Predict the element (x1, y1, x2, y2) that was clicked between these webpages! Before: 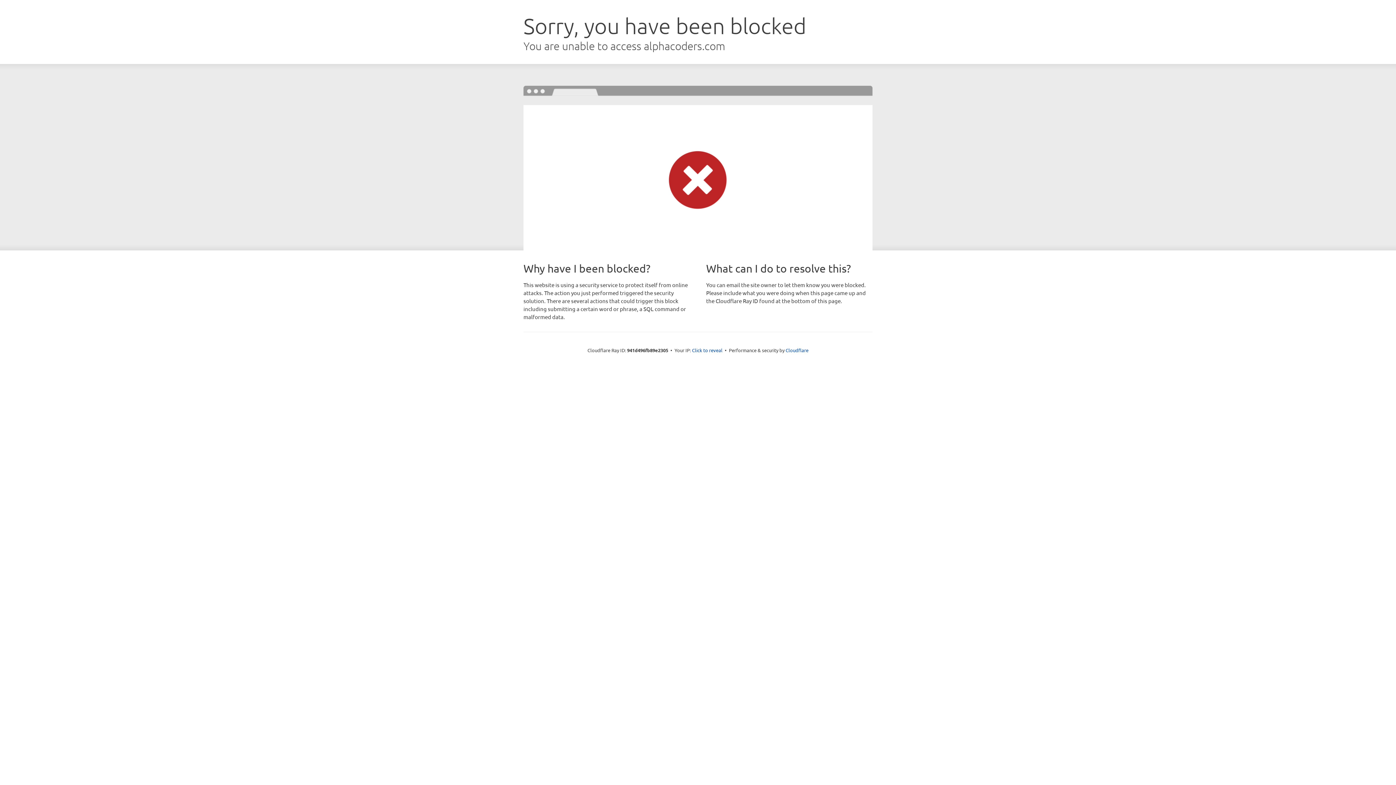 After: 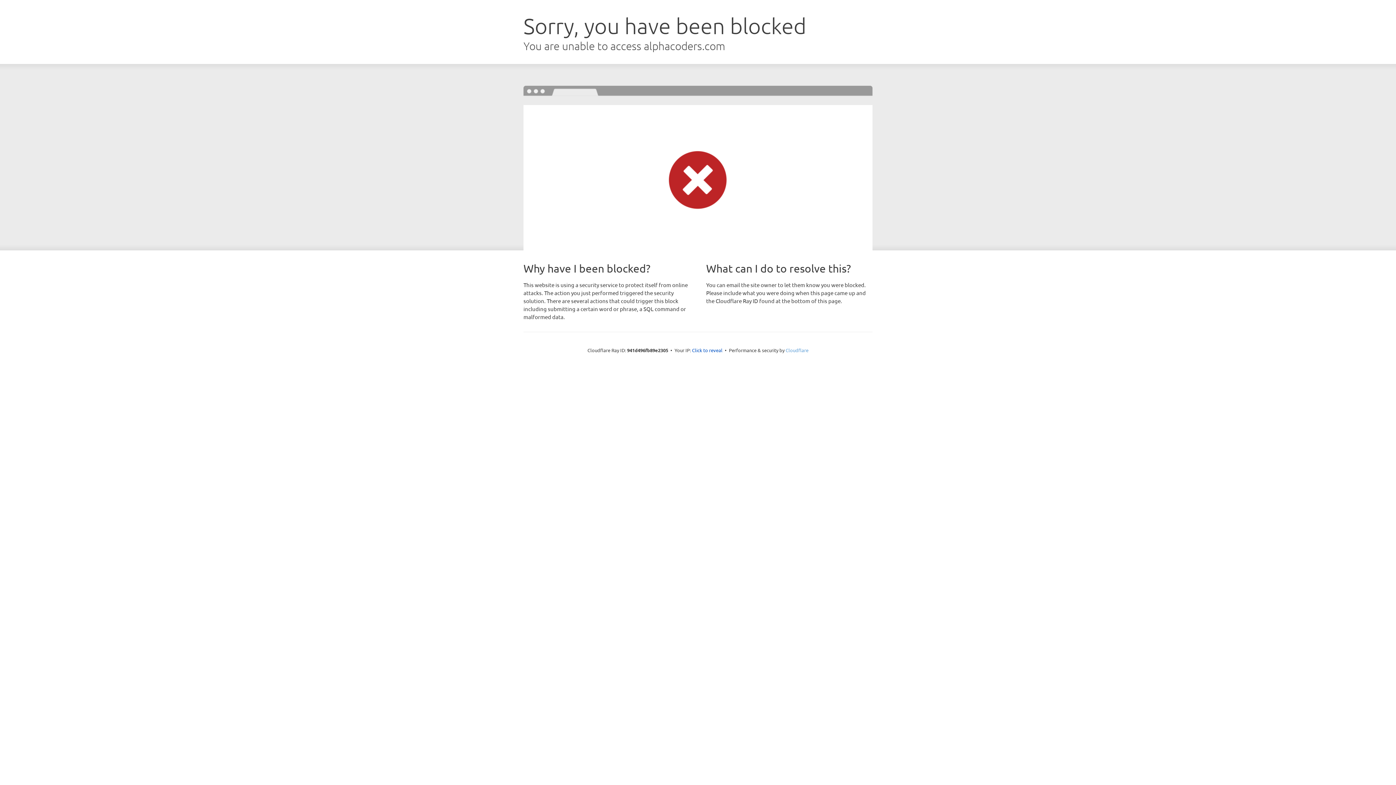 Action: bbox: (785, 347, 808, 353) label: Cloudflare